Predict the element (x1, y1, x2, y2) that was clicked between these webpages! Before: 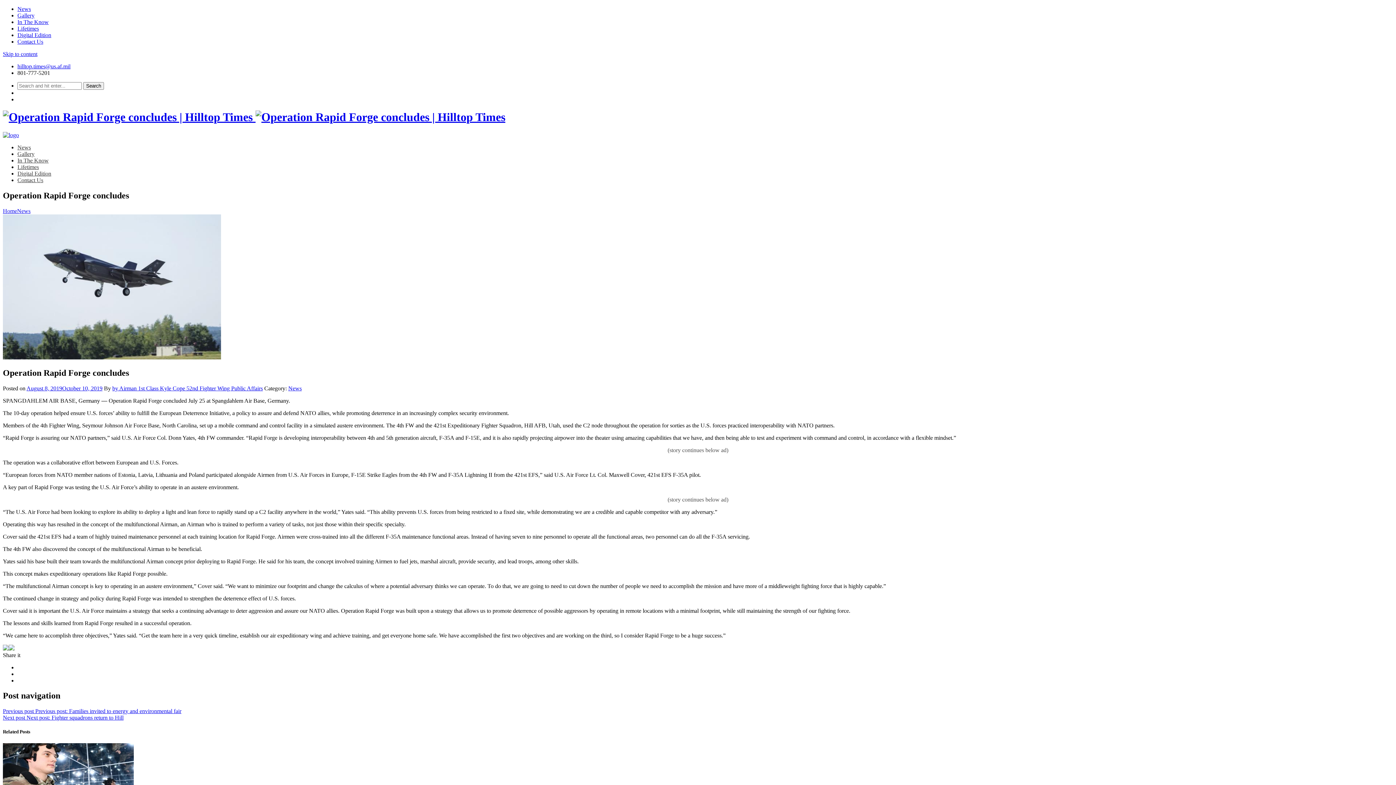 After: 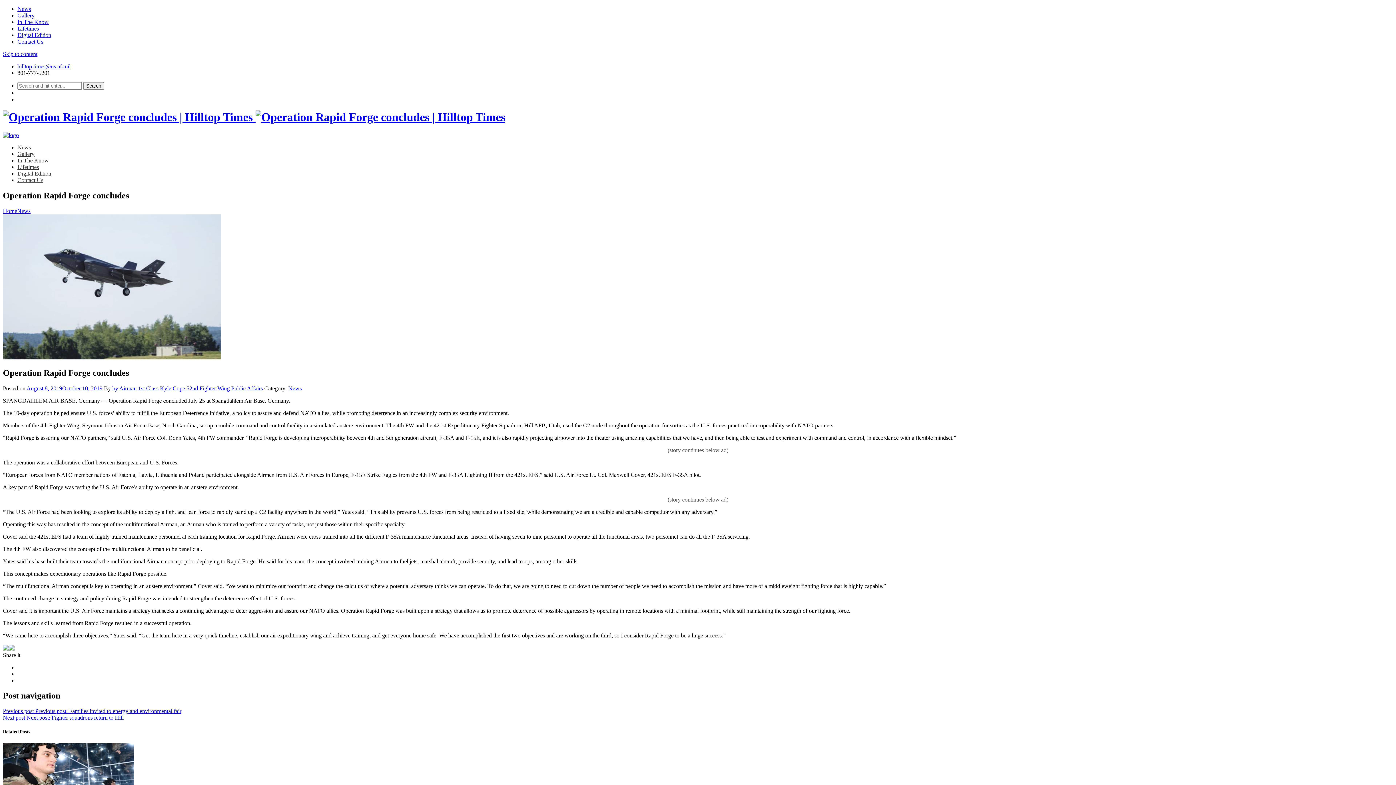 Action: bbox: (8, 645, 14, 651)